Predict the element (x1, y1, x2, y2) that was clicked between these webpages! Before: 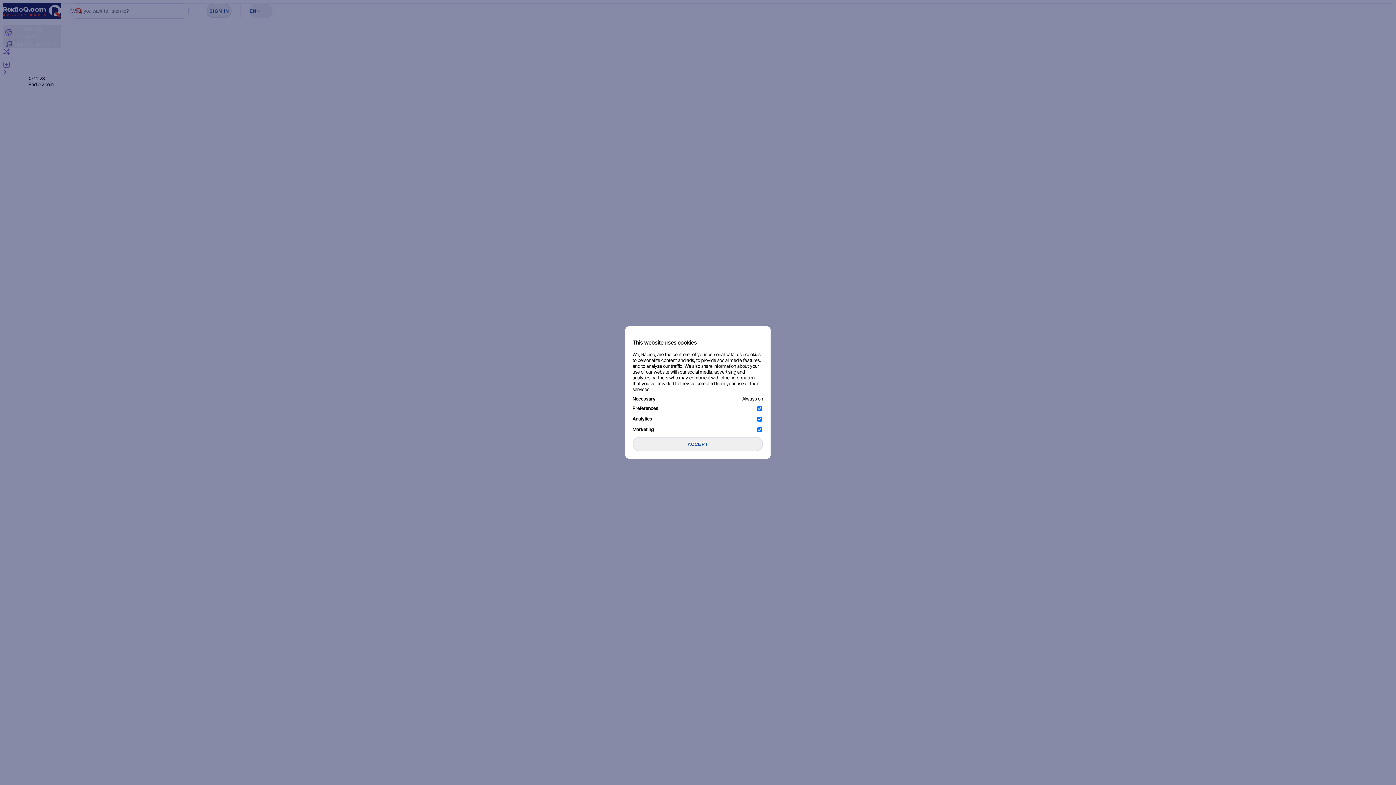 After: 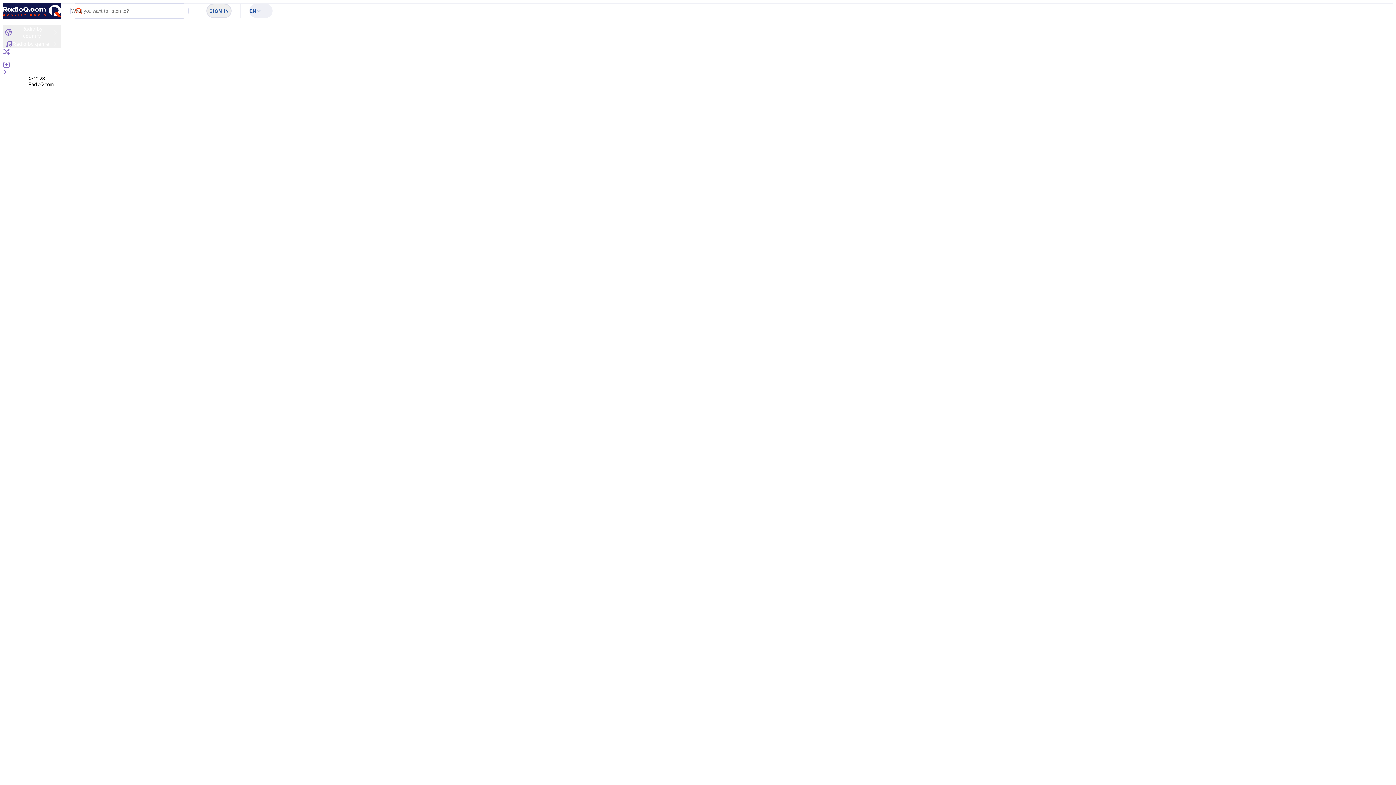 Action: label: ACCEPT bbox: (632, 437, 763, 451)